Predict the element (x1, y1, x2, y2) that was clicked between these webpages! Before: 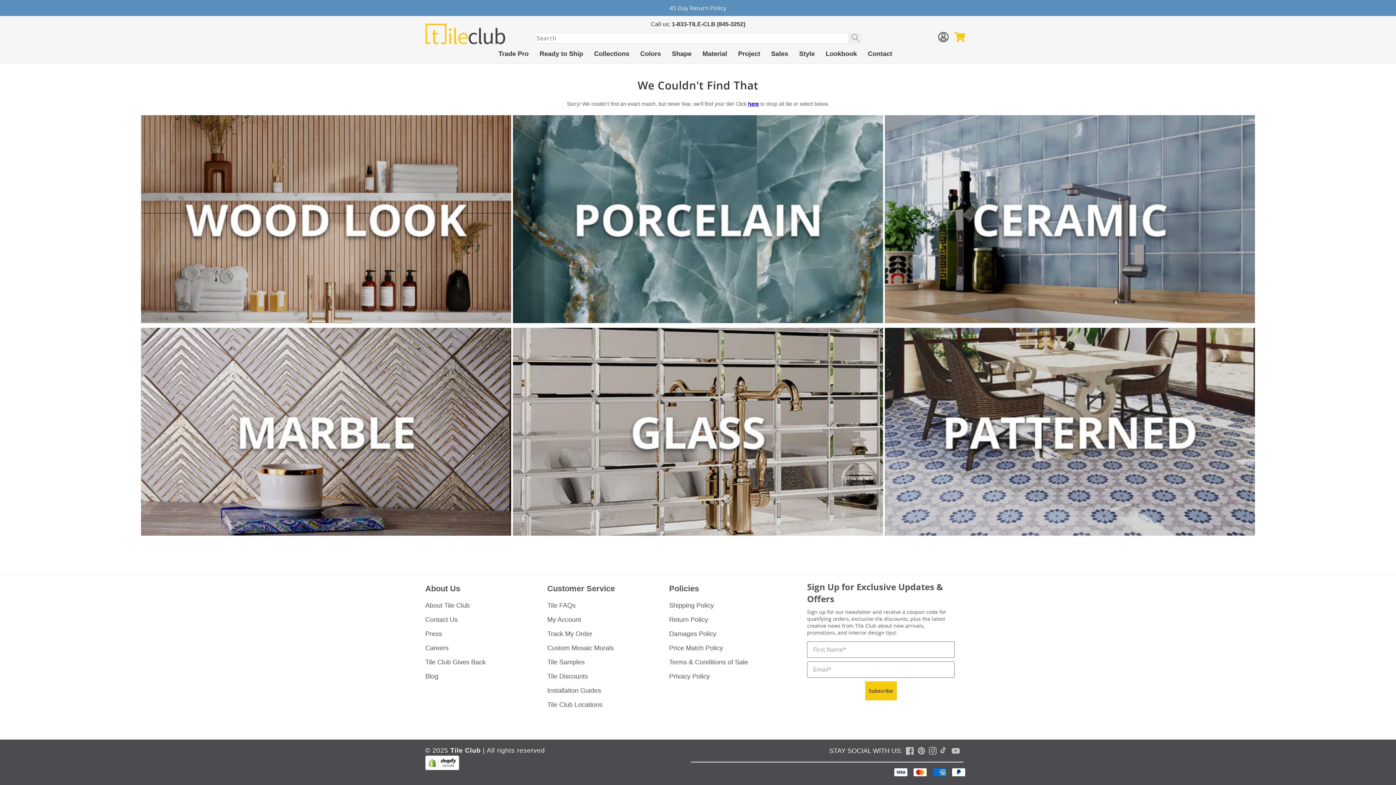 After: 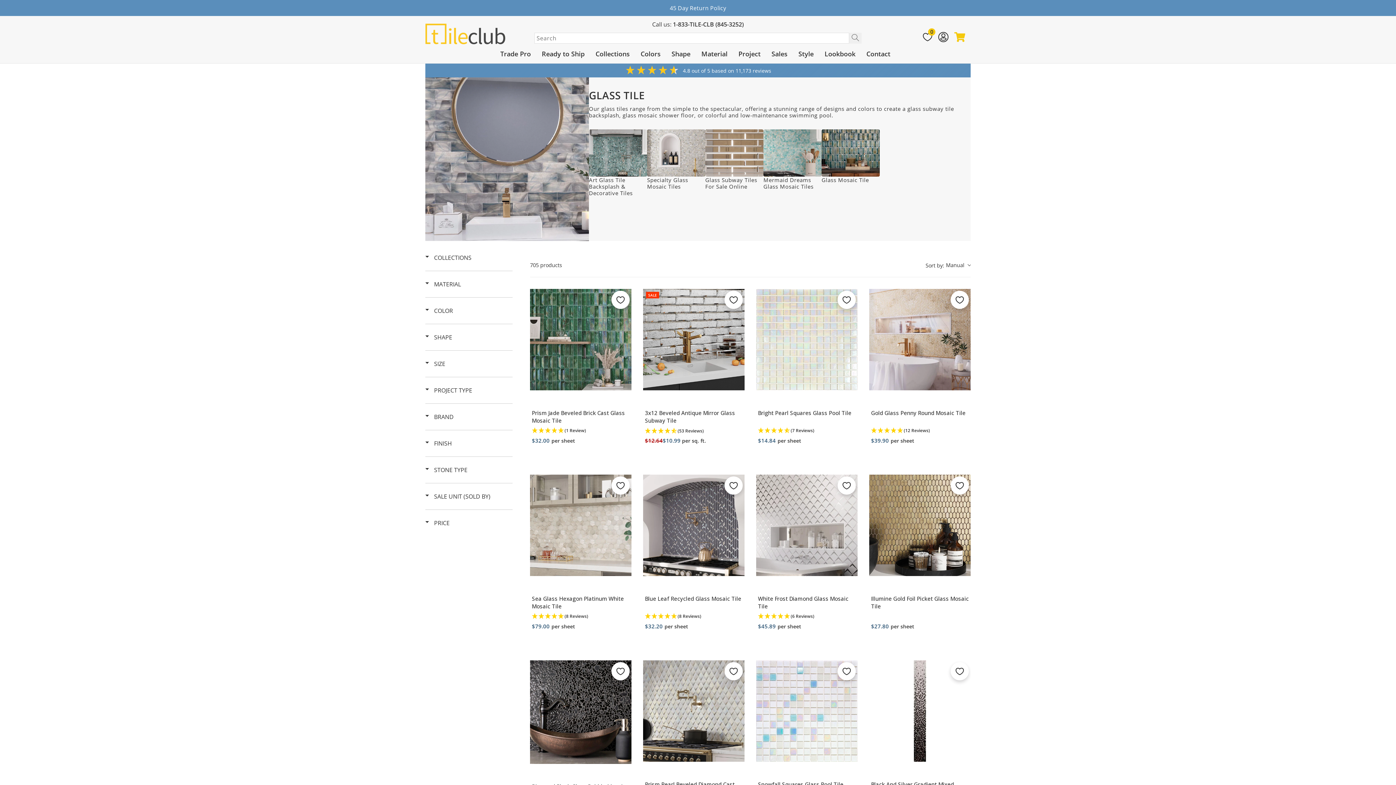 Action: bbox: (513, 531, 883, 537)